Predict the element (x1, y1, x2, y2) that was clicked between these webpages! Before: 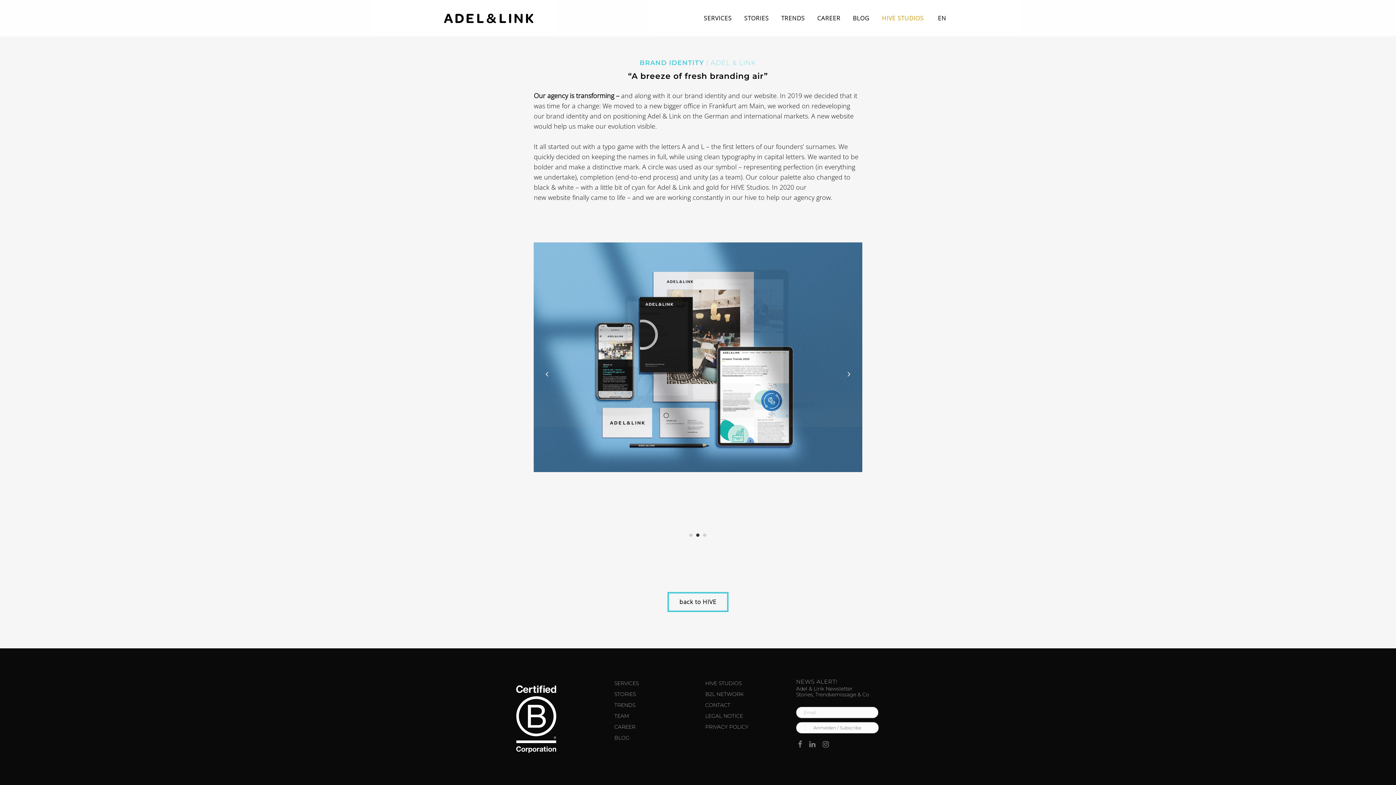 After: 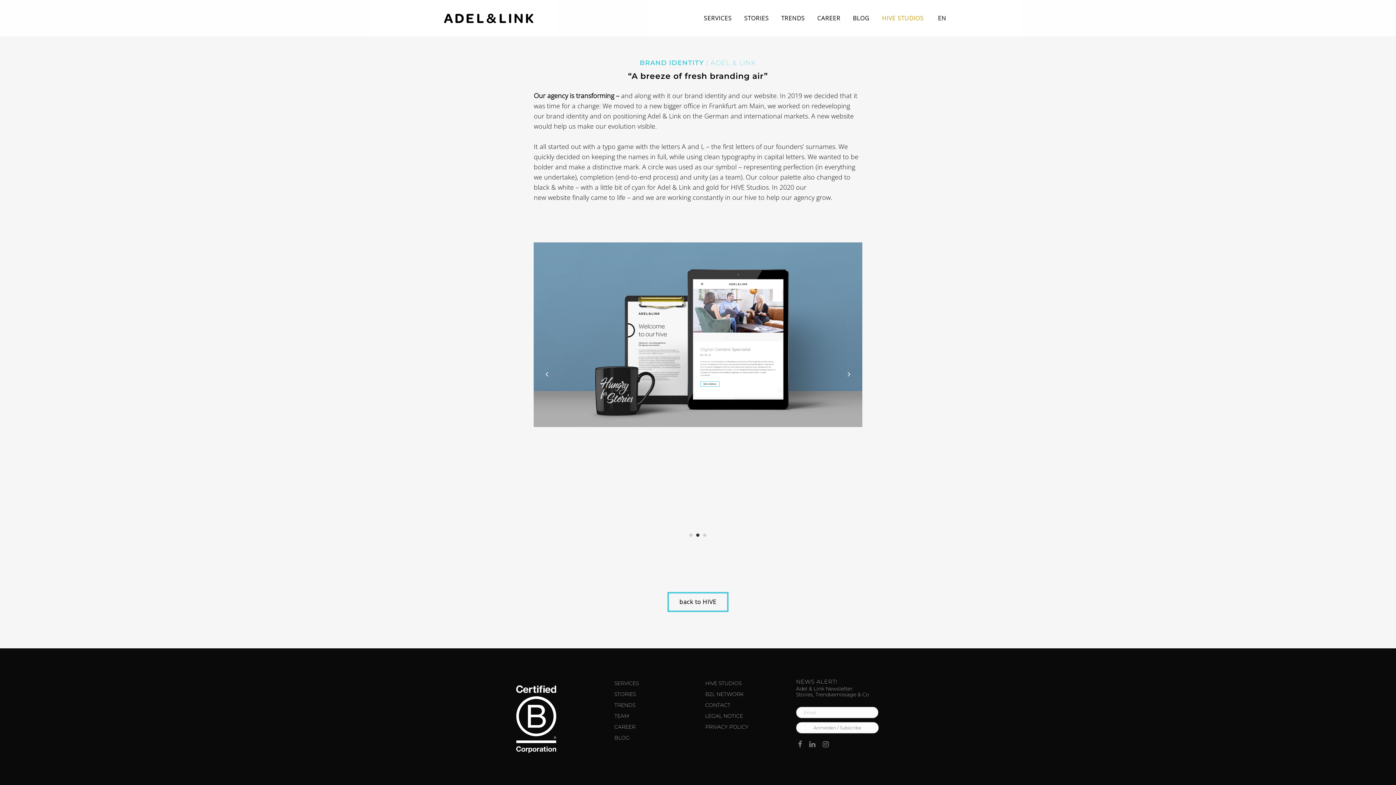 Action: bbox: (696, 533, 699, 537) label: 2